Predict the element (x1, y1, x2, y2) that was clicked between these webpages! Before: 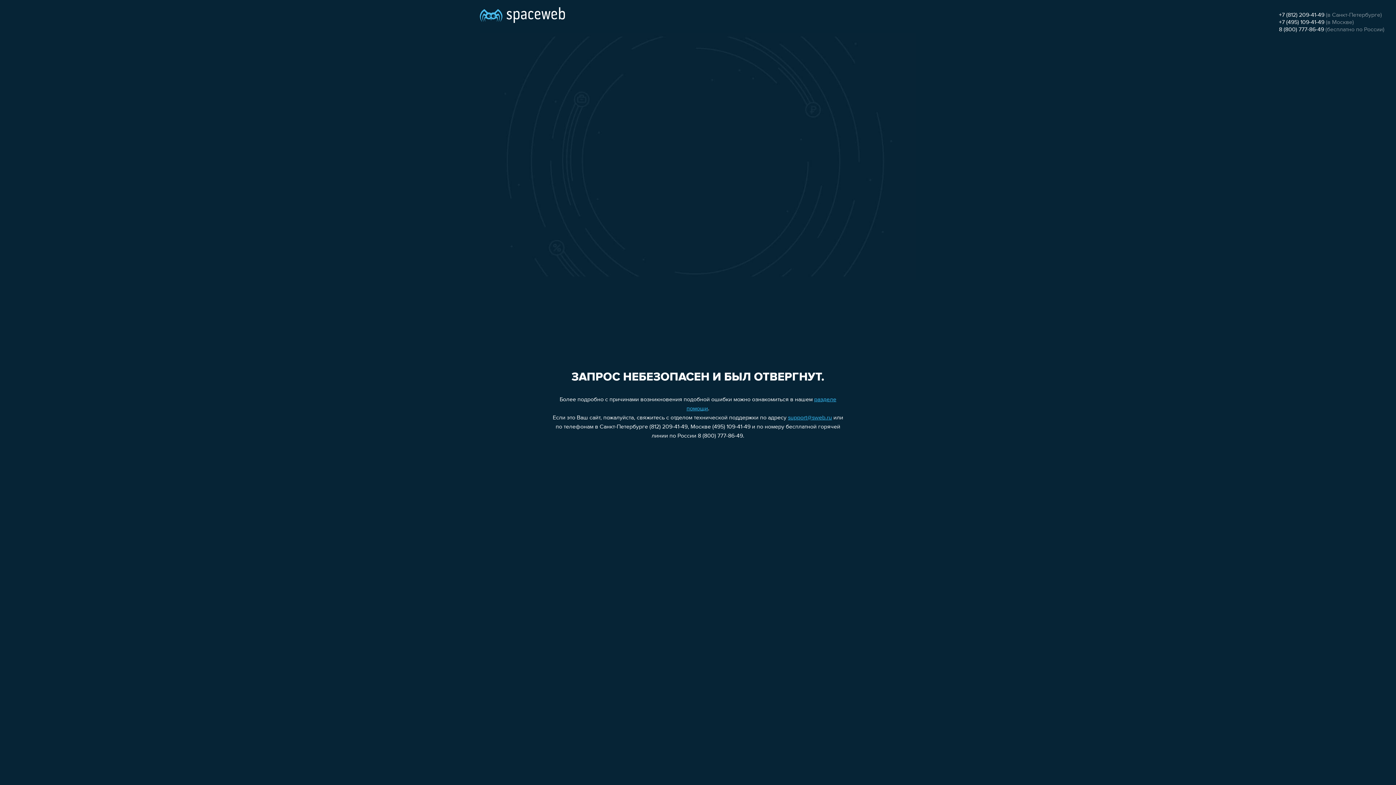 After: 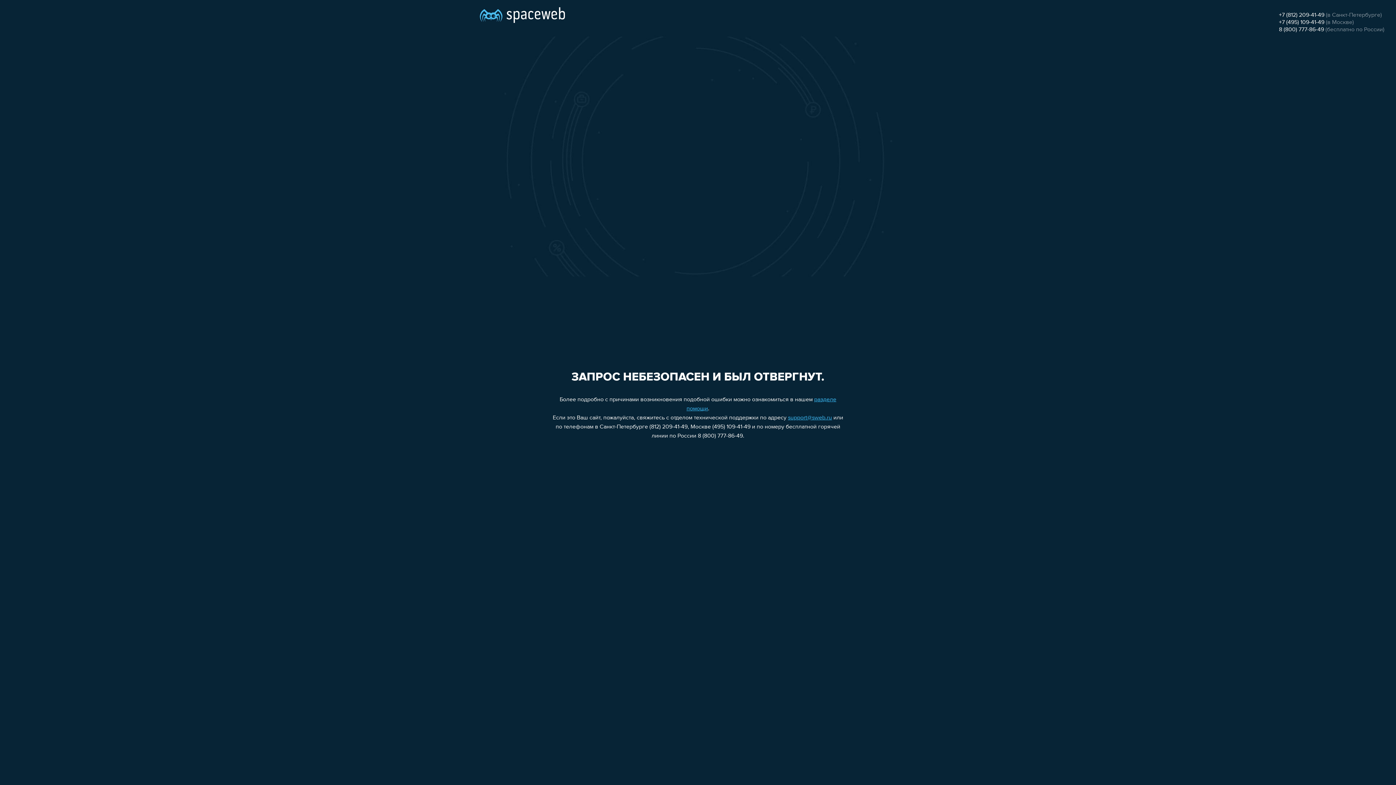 Action: bbox: (788, 415, 832, 421) label: support@sweb.ru